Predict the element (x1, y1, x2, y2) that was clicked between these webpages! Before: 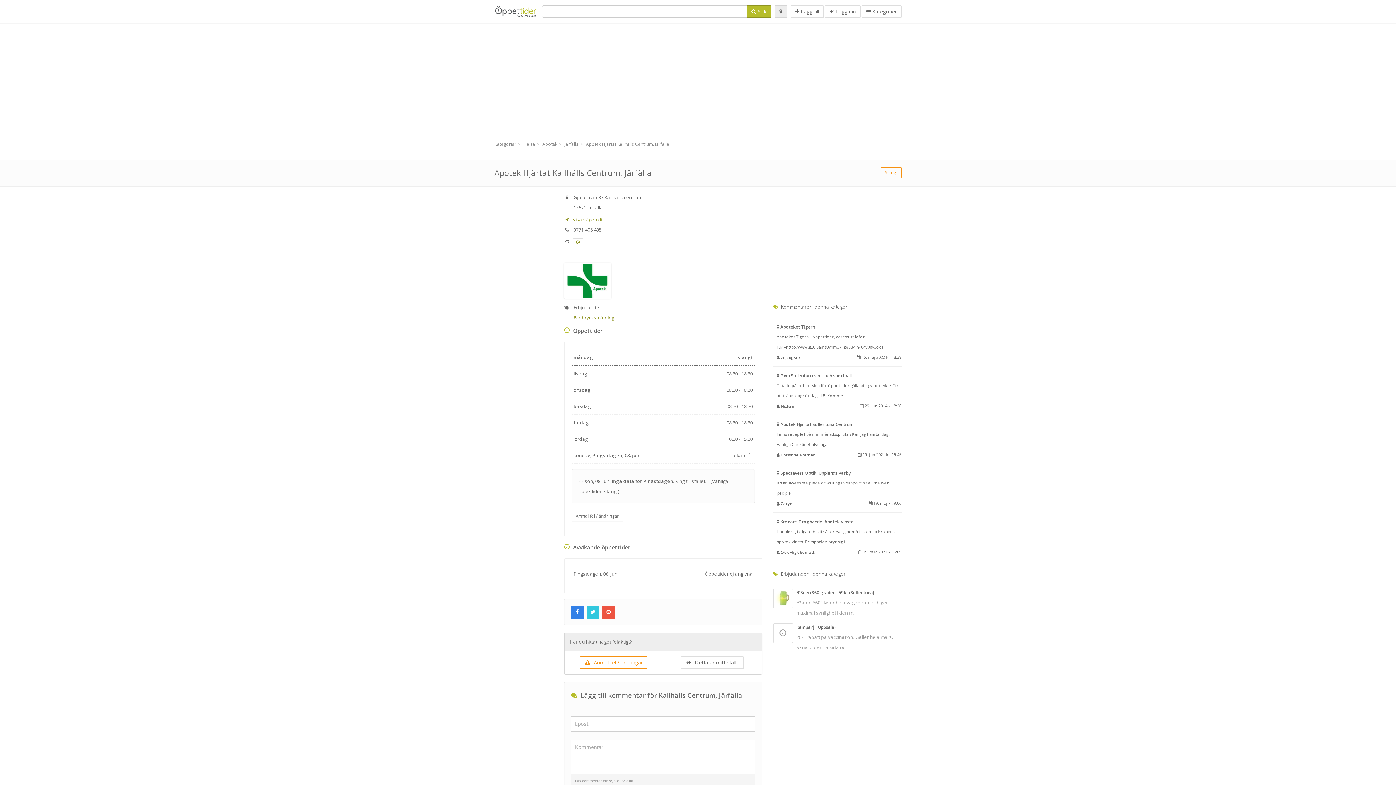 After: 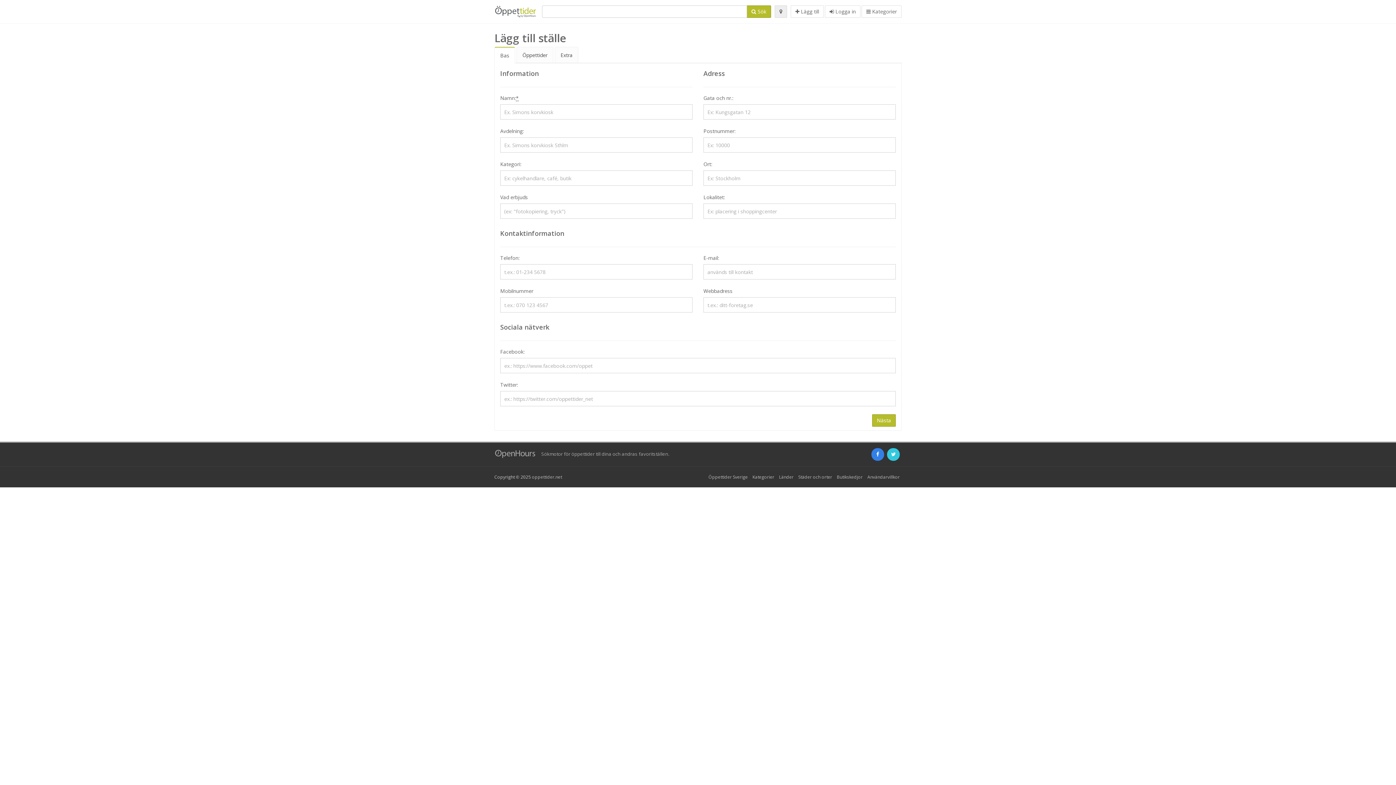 Action: label:  Lägg till bbox: (790, 5, 824, 17)